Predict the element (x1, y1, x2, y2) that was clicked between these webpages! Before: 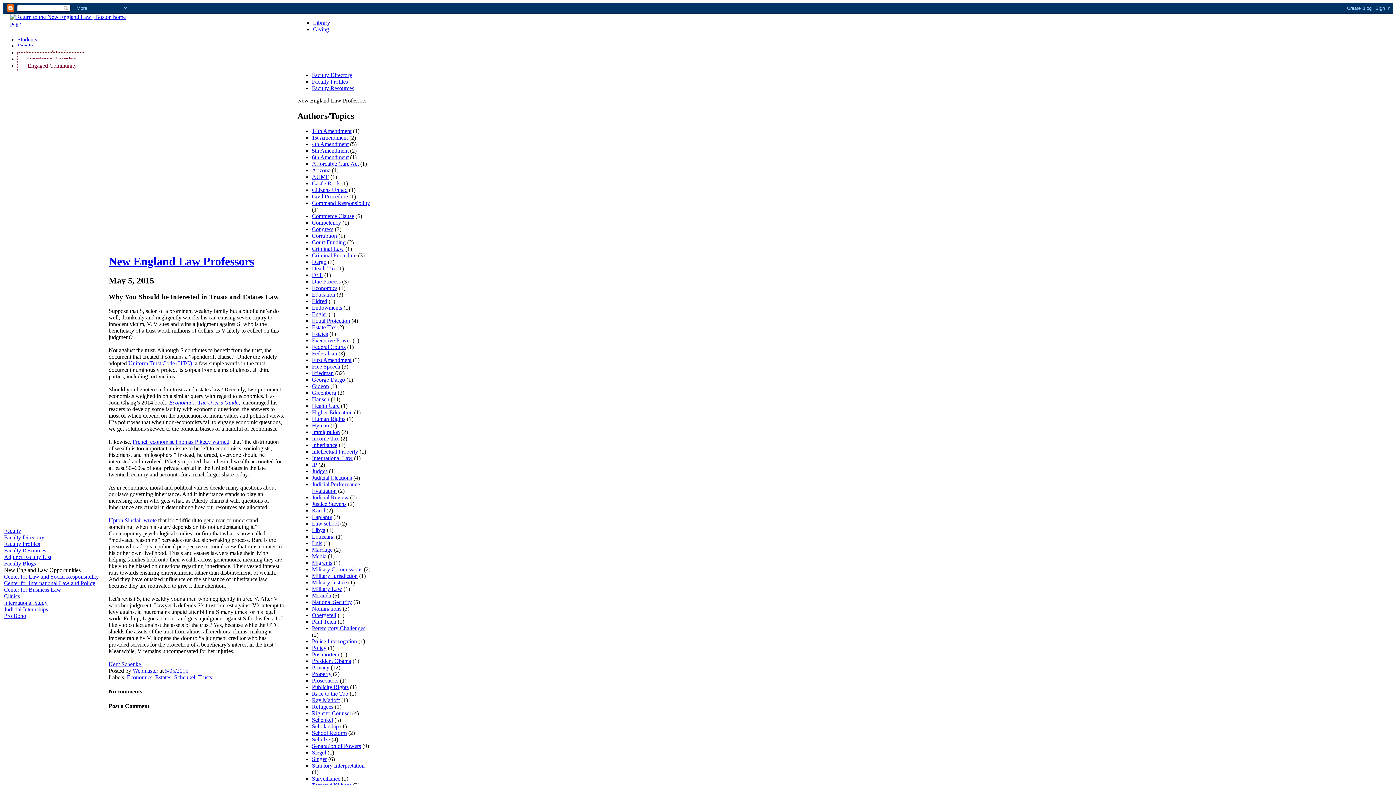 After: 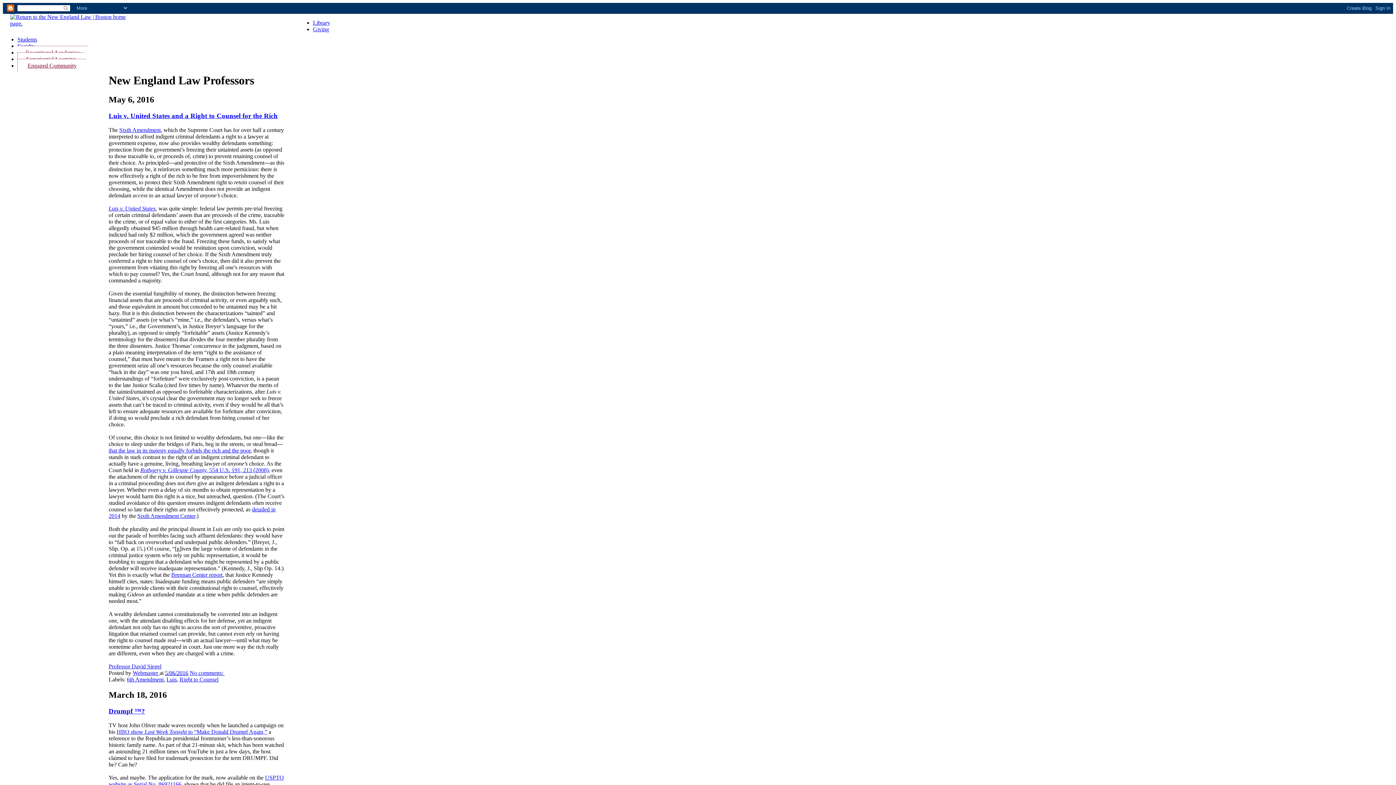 Action: label: New England Law Professors bbox: (108, 254, 254, 268)